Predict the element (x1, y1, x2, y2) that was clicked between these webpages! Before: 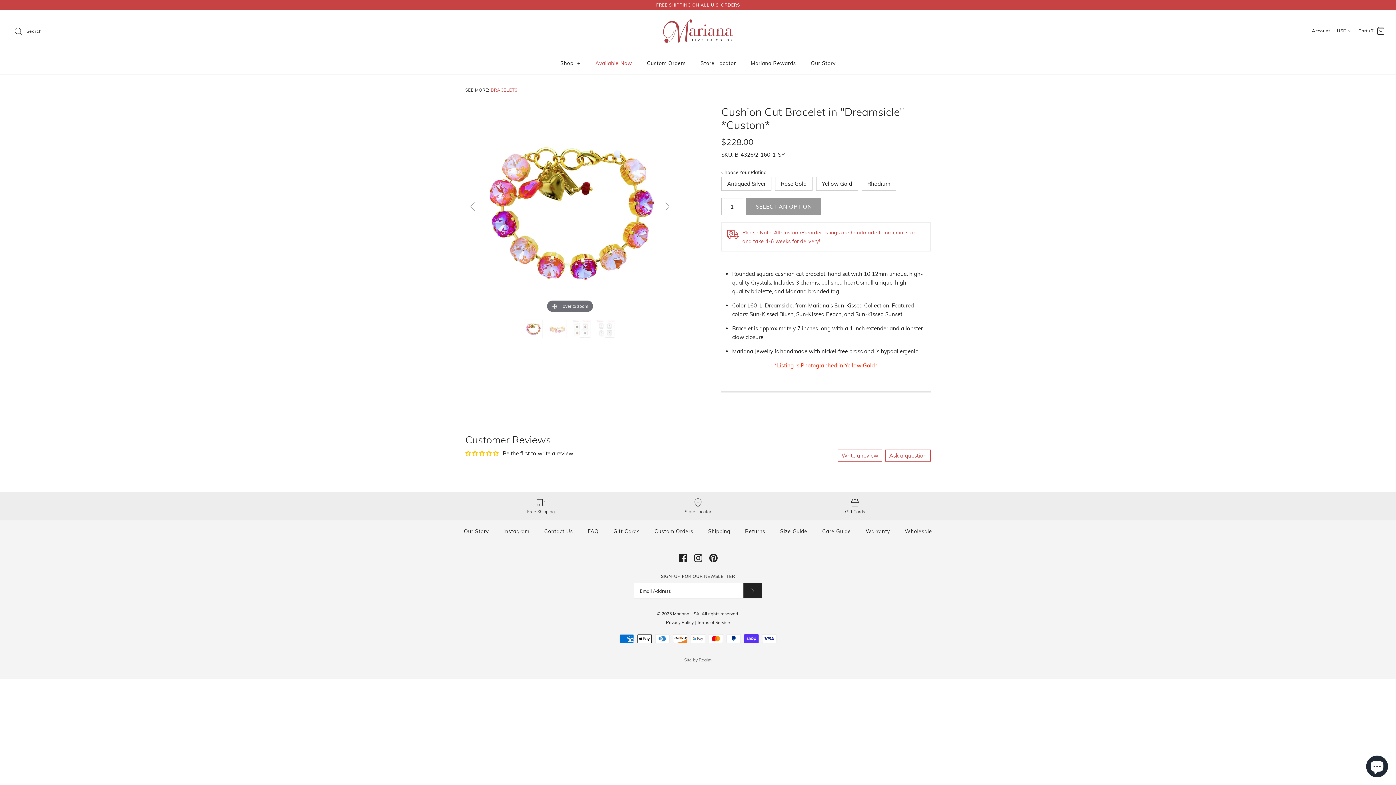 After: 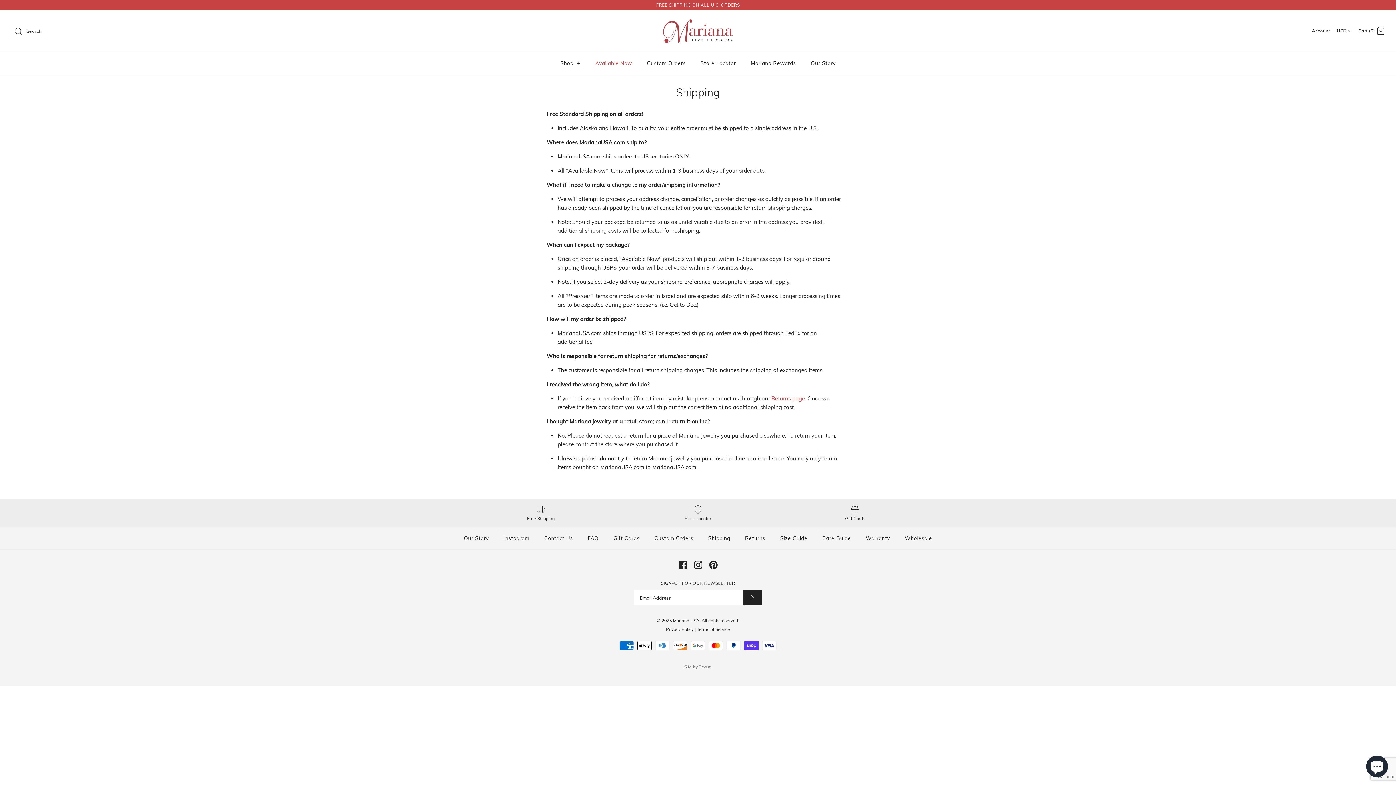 Action: label: Shipping bbox: (701, 520, 736, 542)